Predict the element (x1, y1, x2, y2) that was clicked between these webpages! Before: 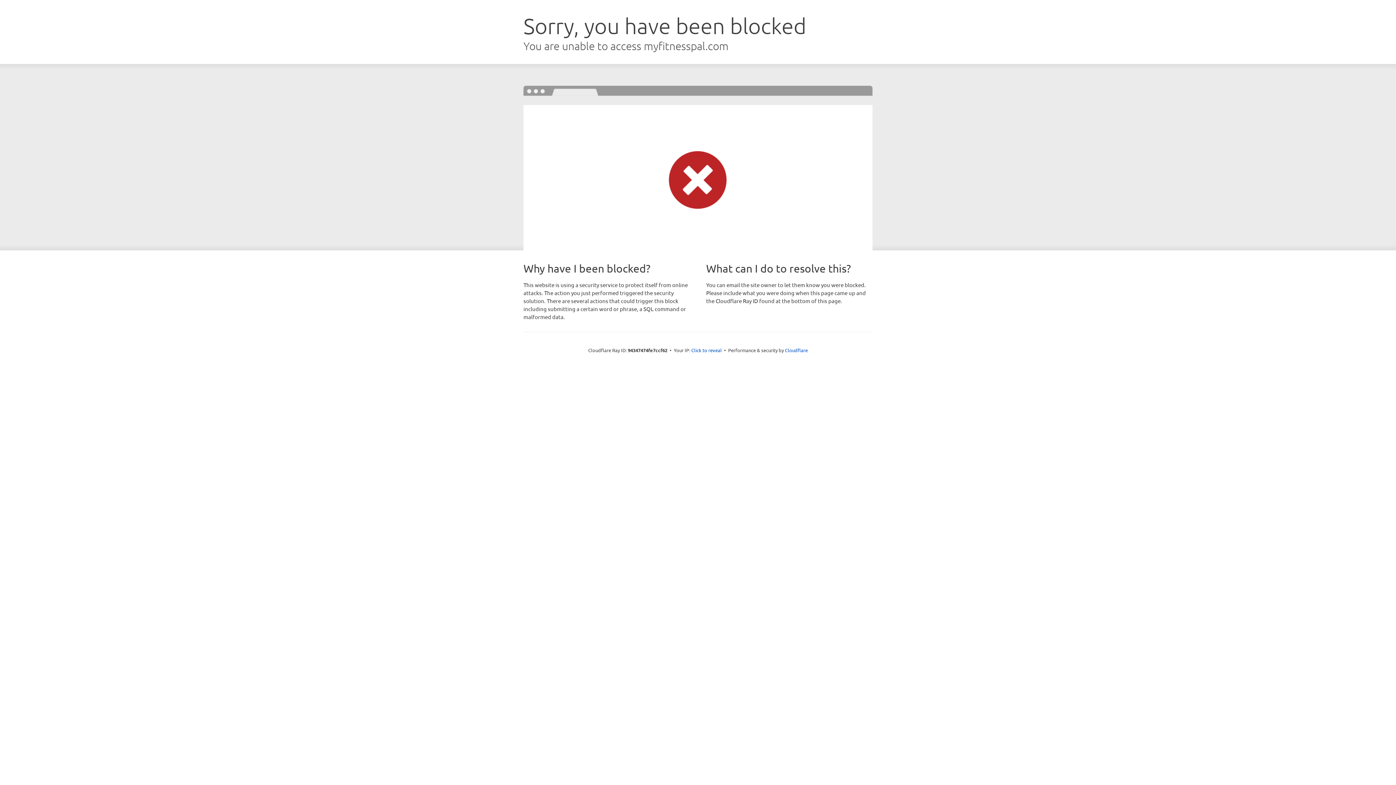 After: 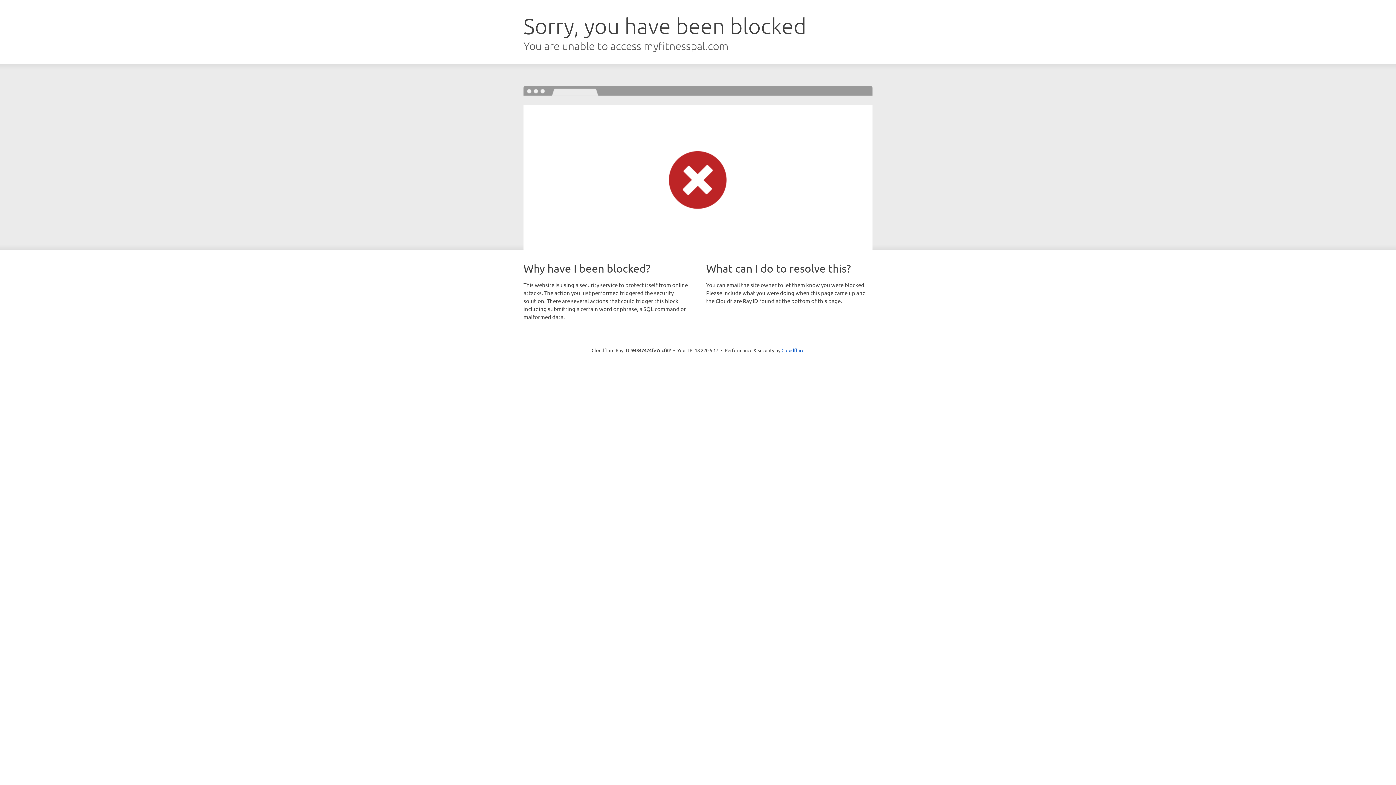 Action: label: Click to reveal bbox: (691, 346, 722, 353)